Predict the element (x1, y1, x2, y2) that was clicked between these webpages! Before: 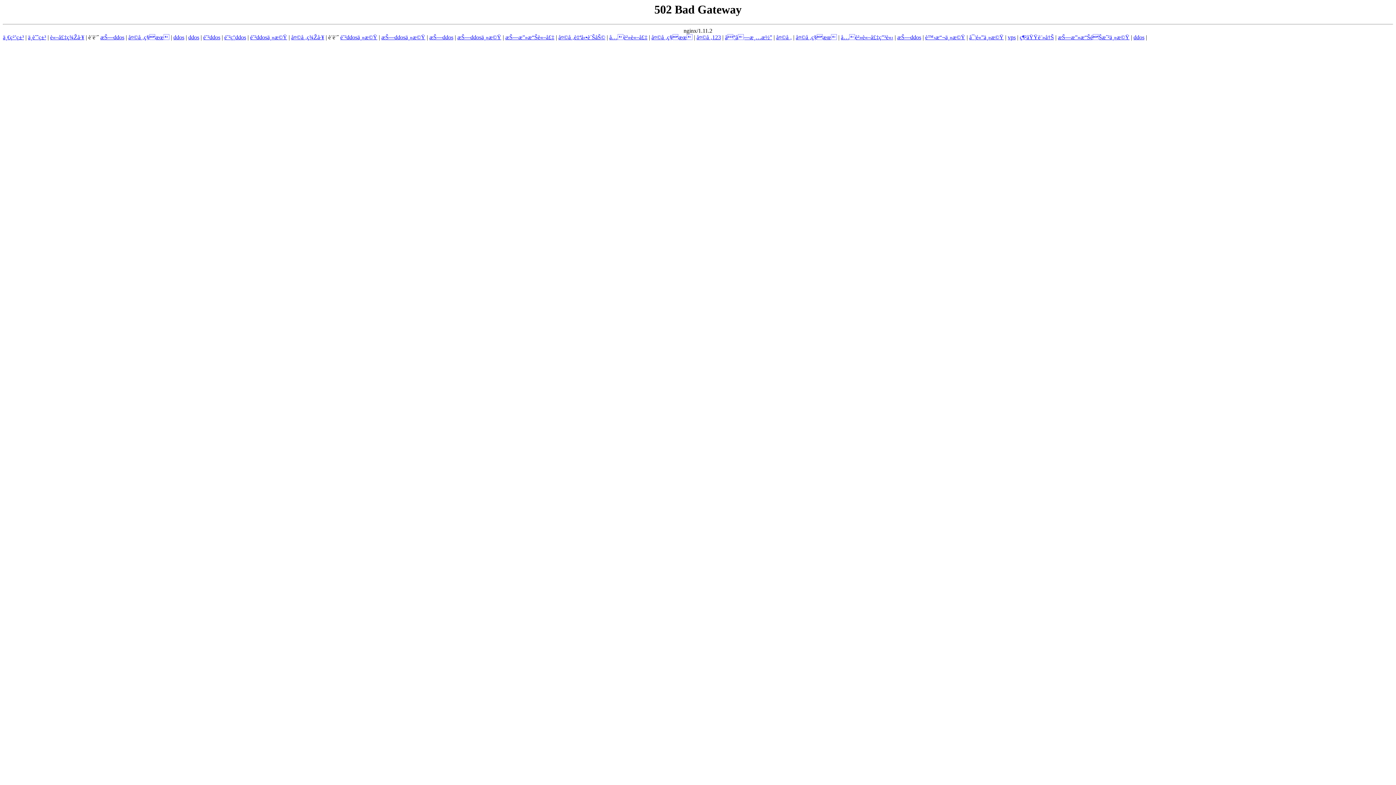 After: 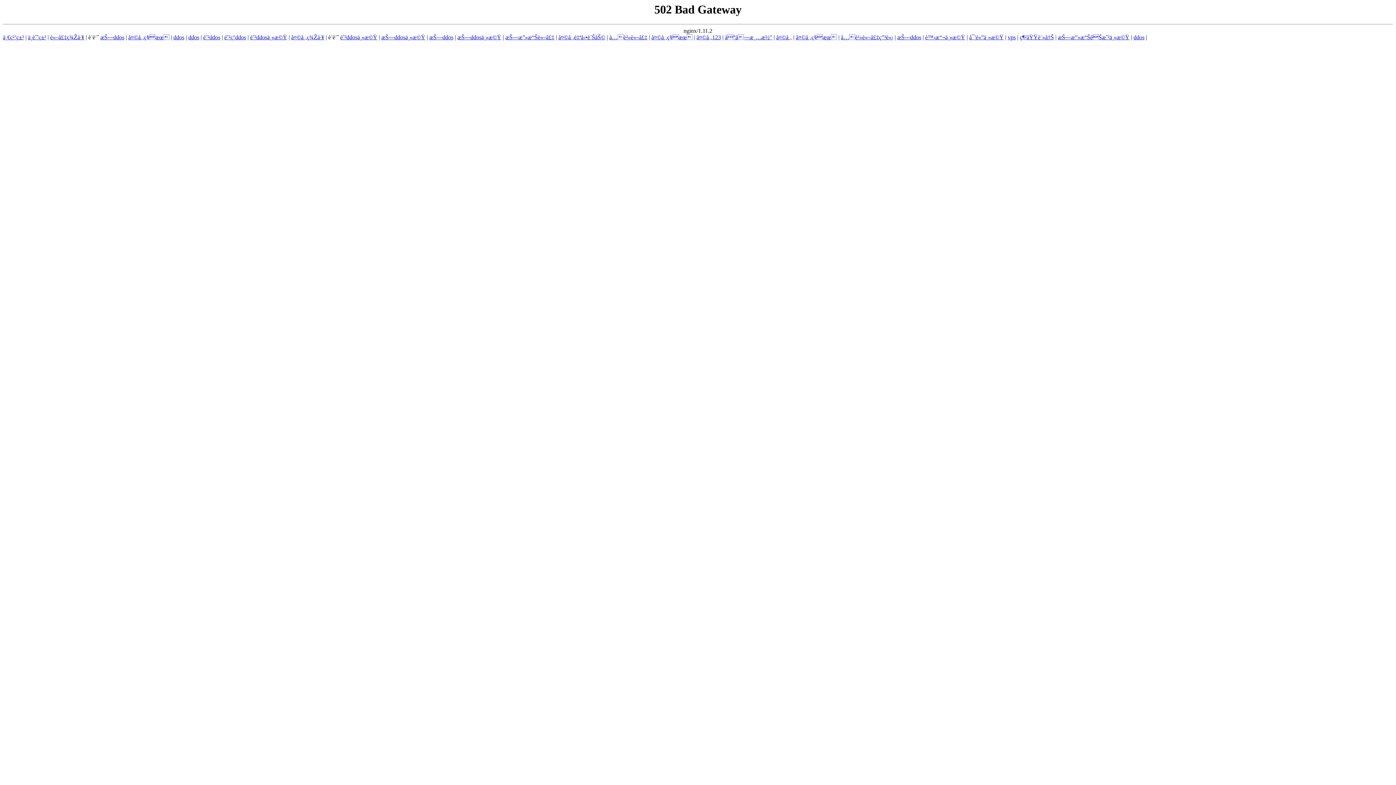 Action: label: æŠ—ddosä¸»æ©Ÿ bbox: (457, 34, 501, 40)